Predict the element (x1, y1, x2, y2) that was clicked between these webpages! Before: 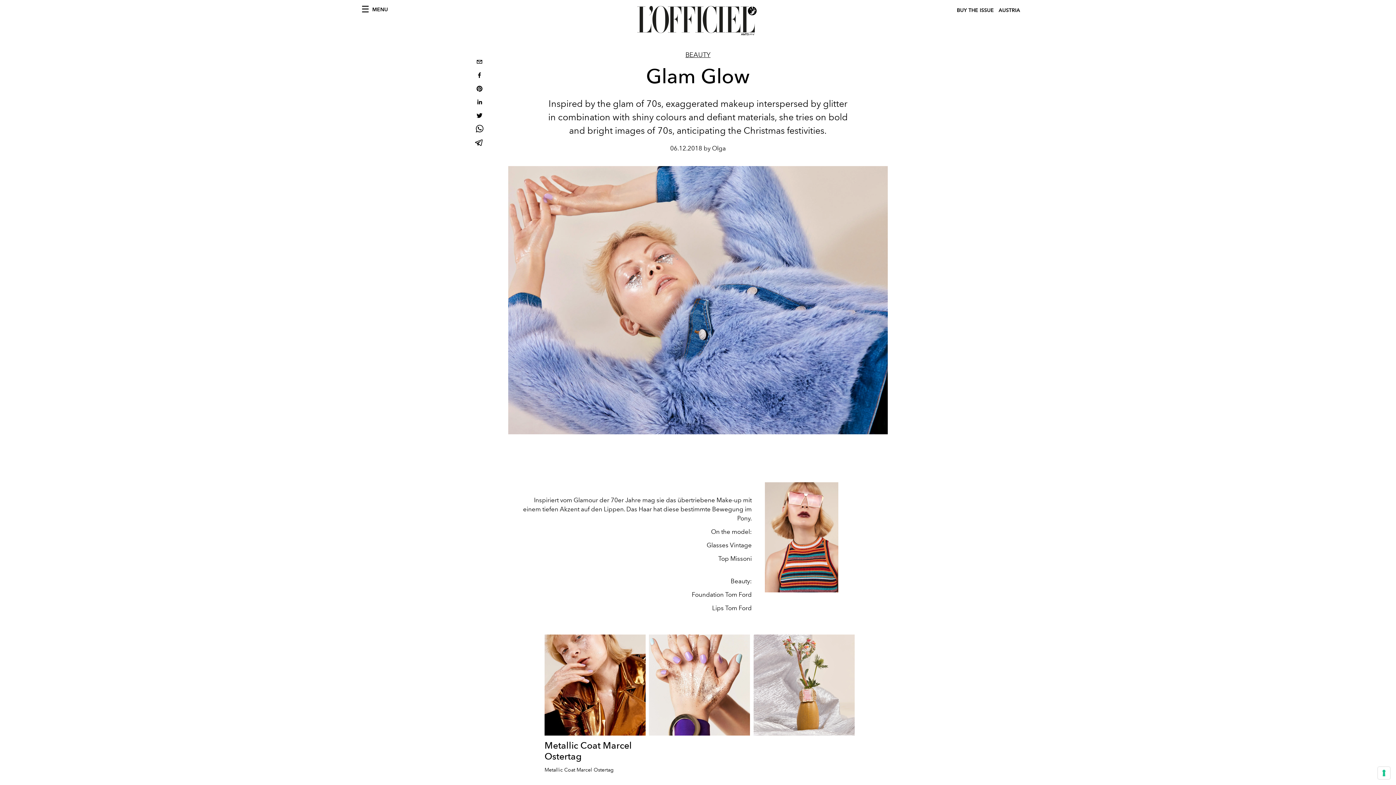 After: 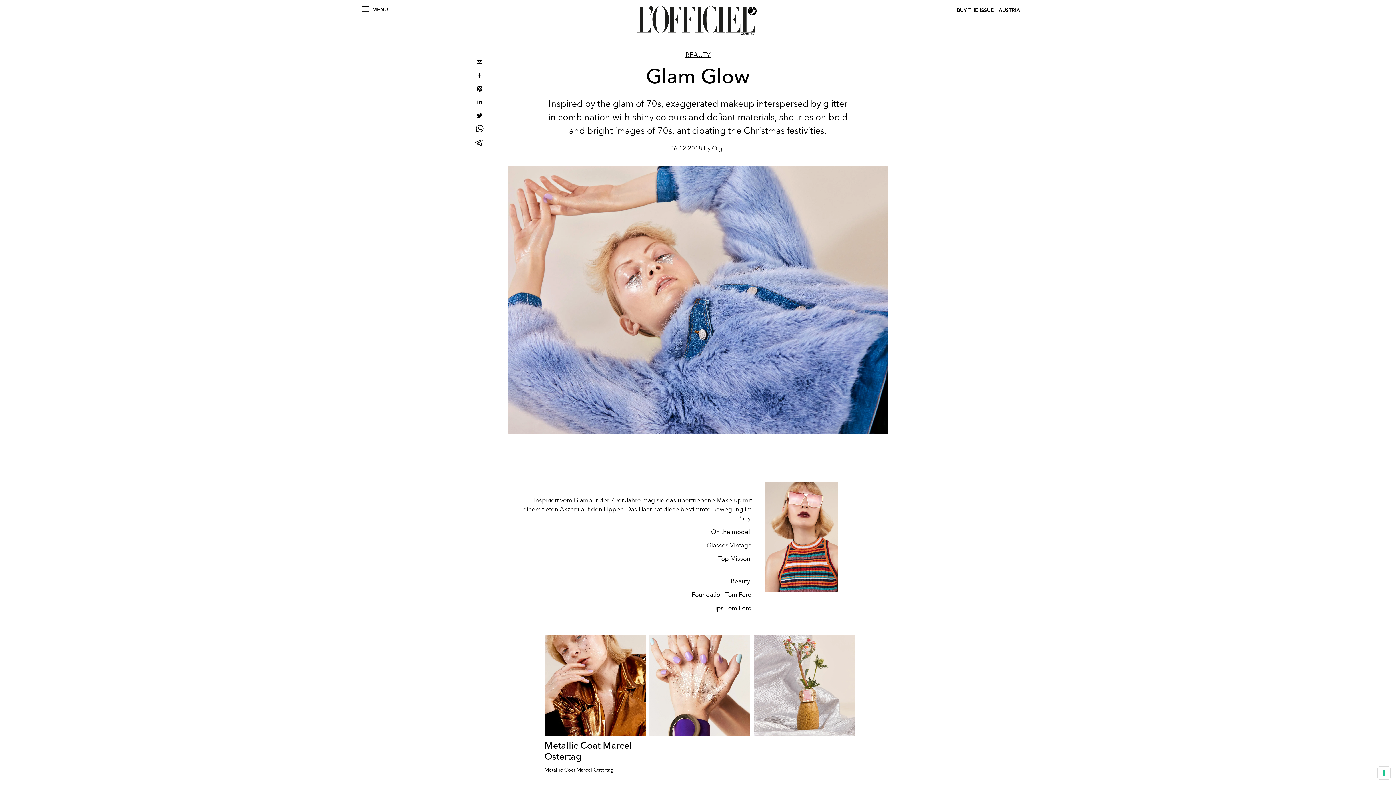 Action: bbox: (473, 96, 485, 109) label: linkedin